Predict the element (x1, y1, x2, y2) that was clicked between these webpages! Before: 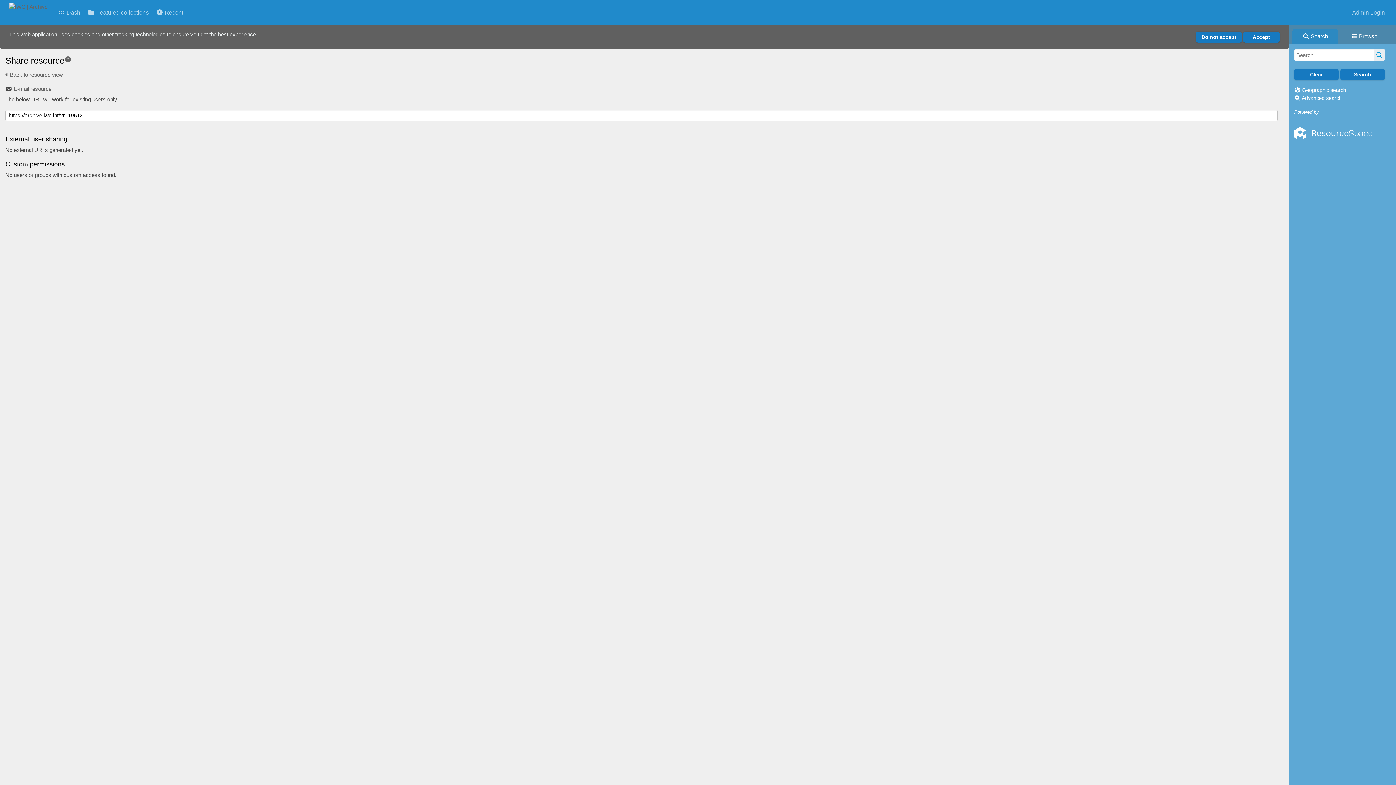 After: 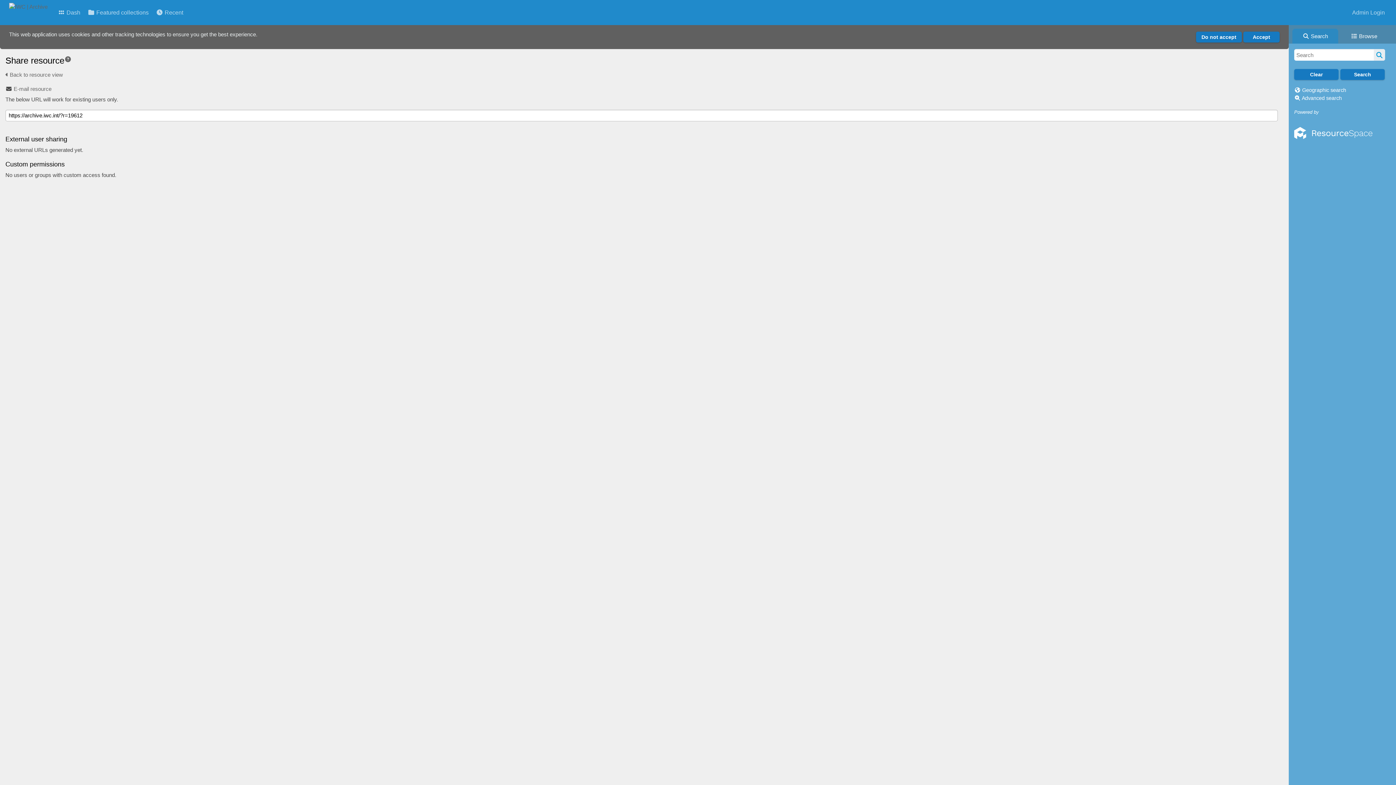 Action: bbox: (1289, 25, 1339, 43) label:  Search